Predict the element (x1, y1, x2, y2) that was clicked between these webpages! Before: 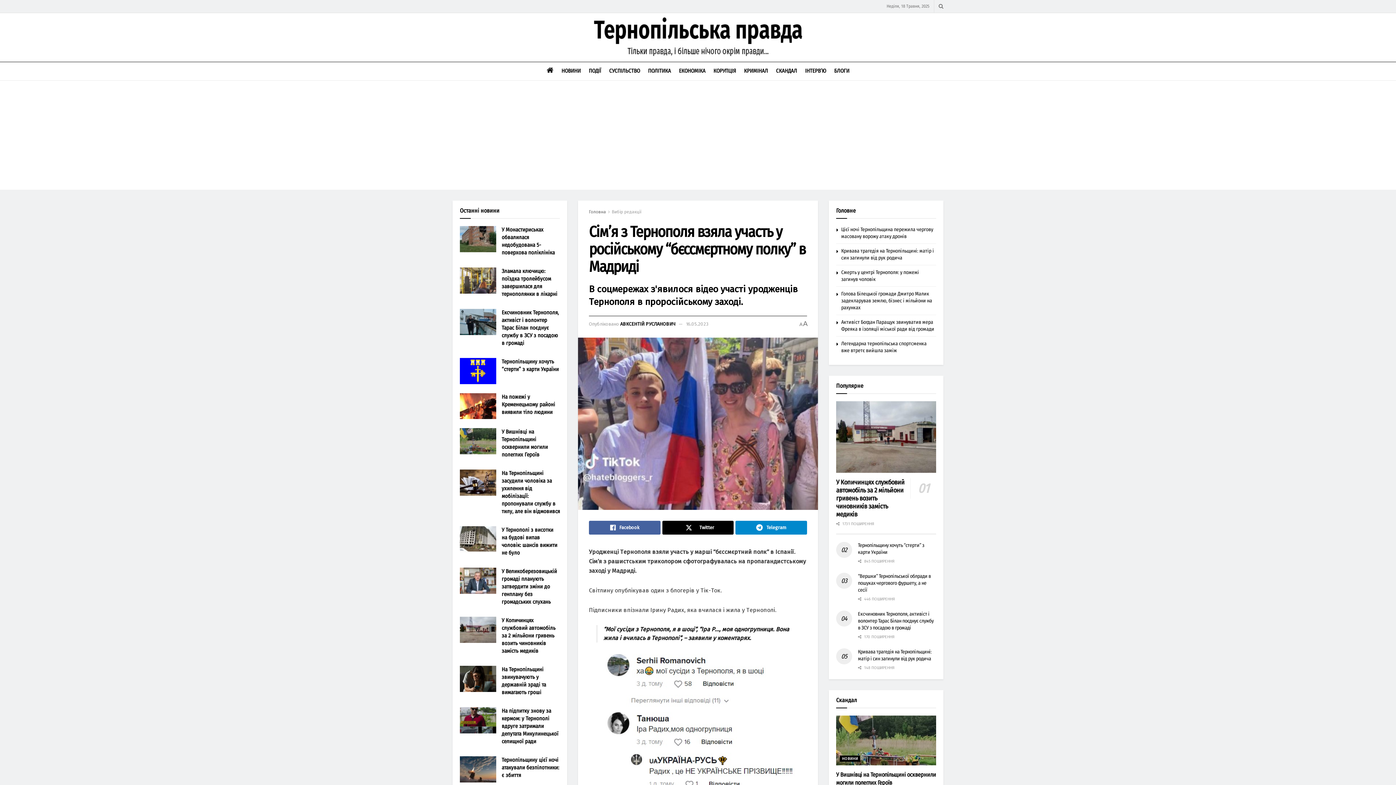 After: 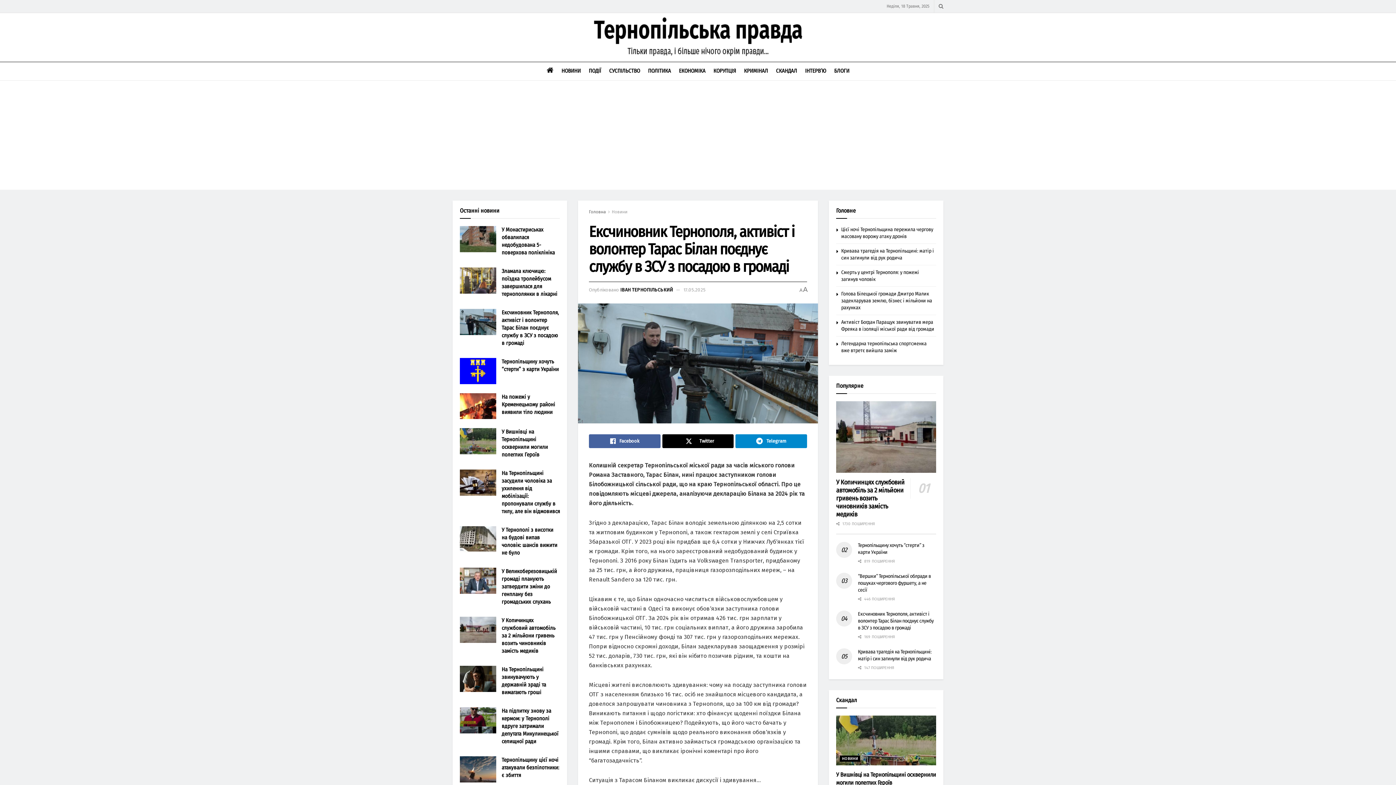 Action: label: Read article: Ексчиновник Тернополя, активіст і волонтер Тарас Білан поєднує службу в ЗСУ з посадою в громаді bbox: (460, 309, 496, 335)